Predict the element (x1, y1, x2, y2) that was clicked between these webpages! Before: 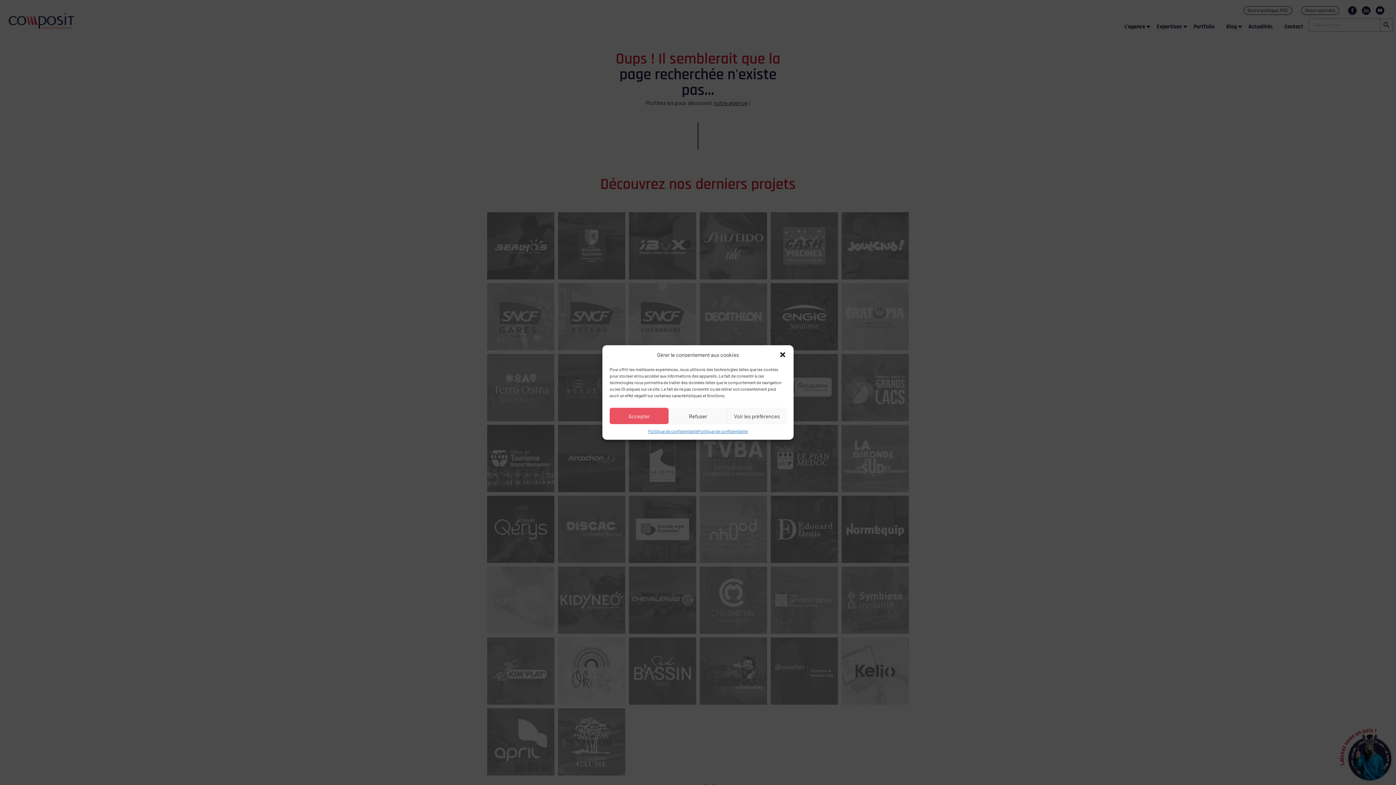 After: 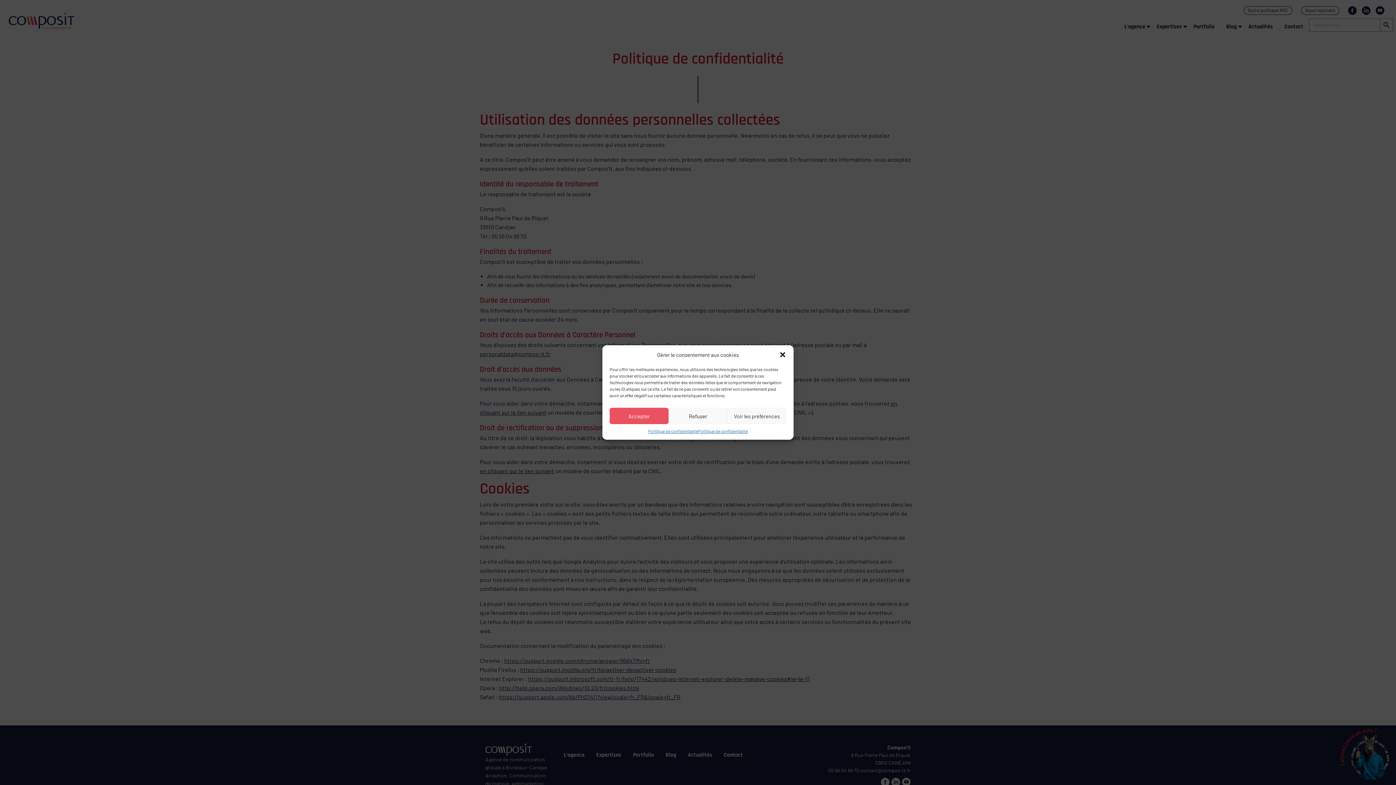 Action: label: Politique de confidentialité bbox: (698, 428, 747, 434)